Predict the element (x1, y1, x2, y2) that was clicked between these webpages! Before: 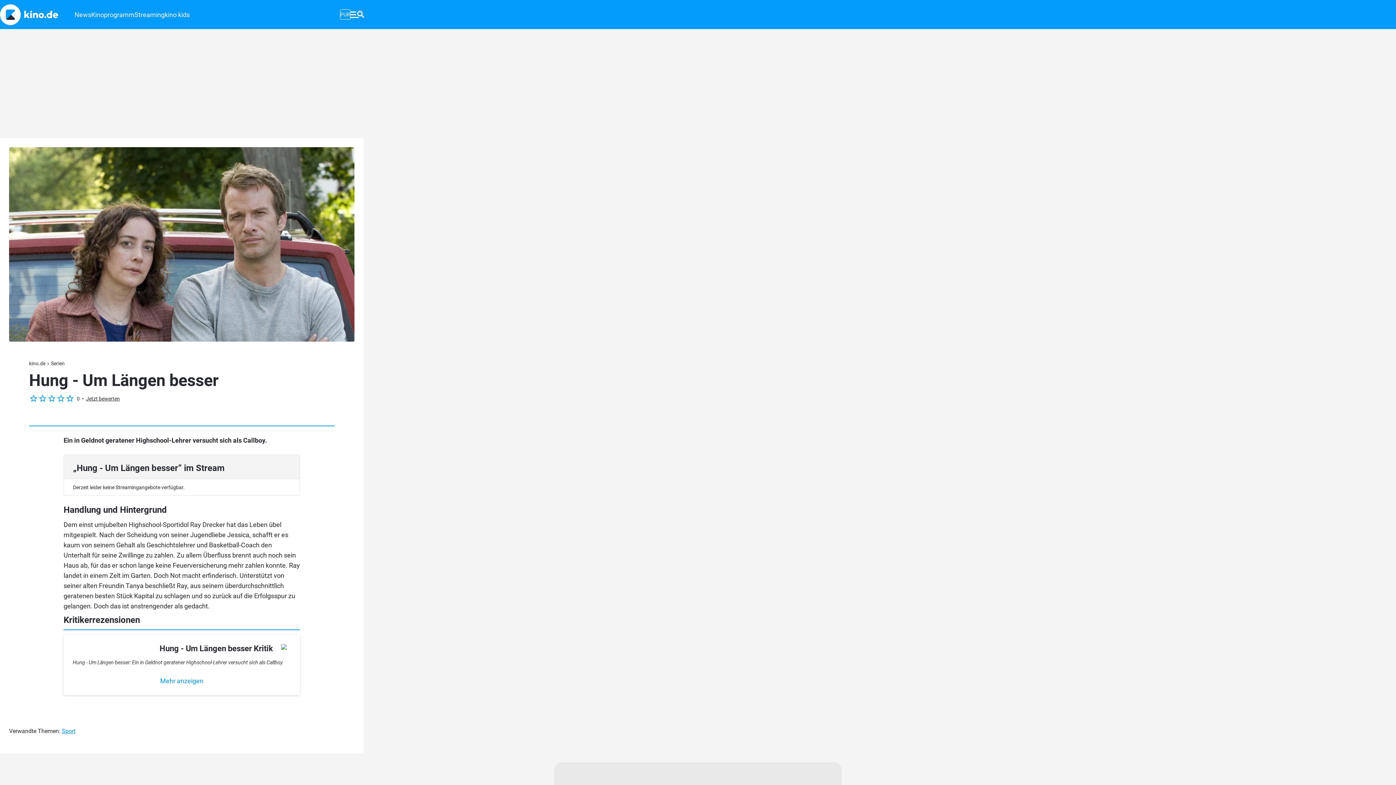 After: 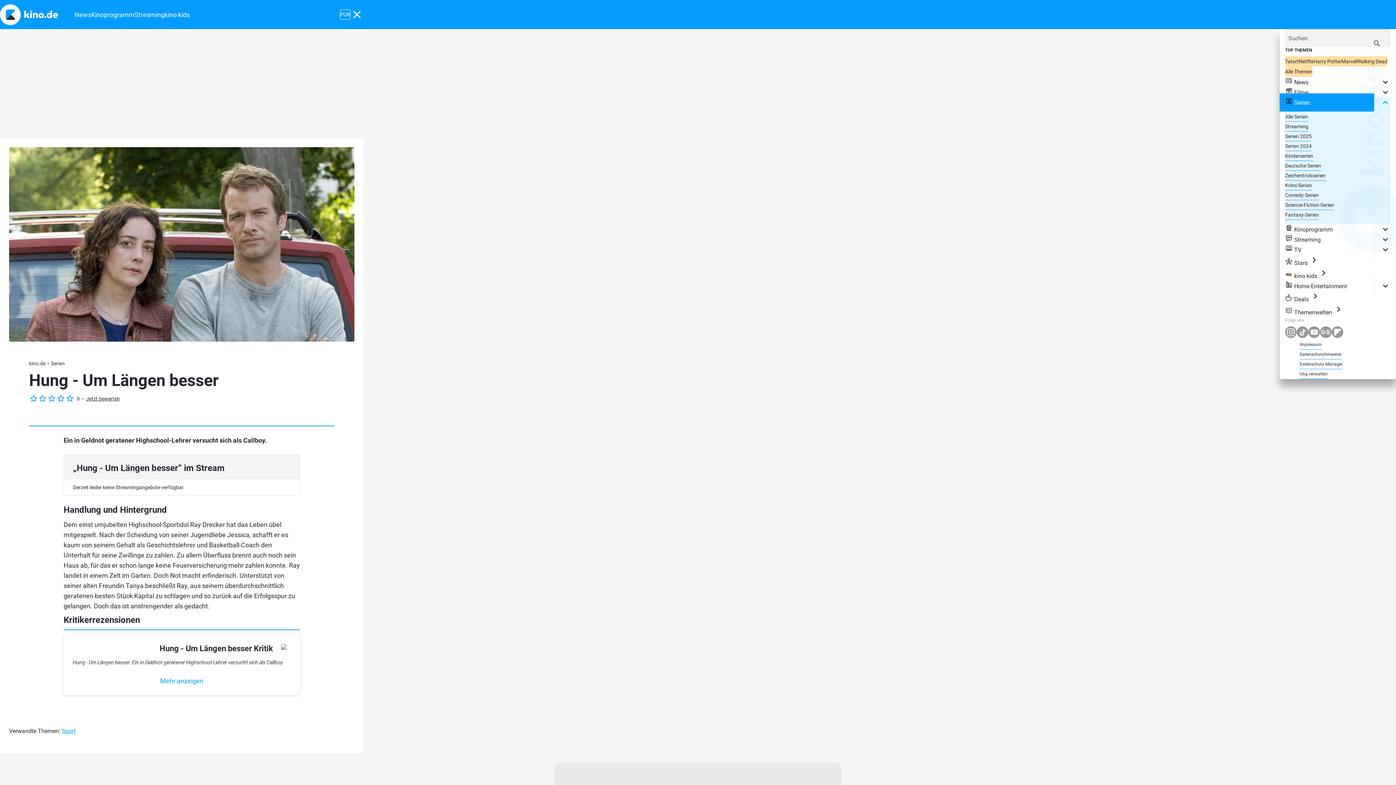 Action: bbox: (350, 3, 363, 26)